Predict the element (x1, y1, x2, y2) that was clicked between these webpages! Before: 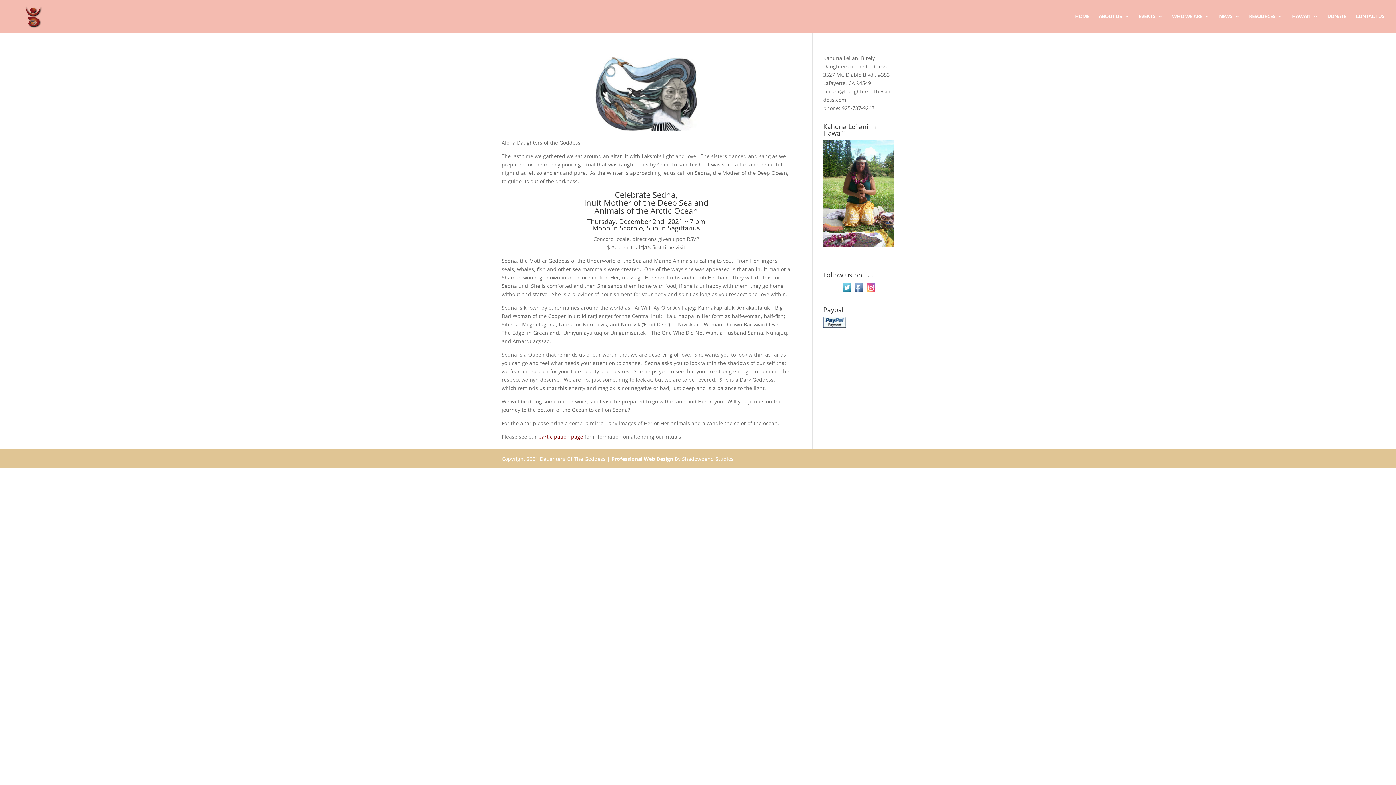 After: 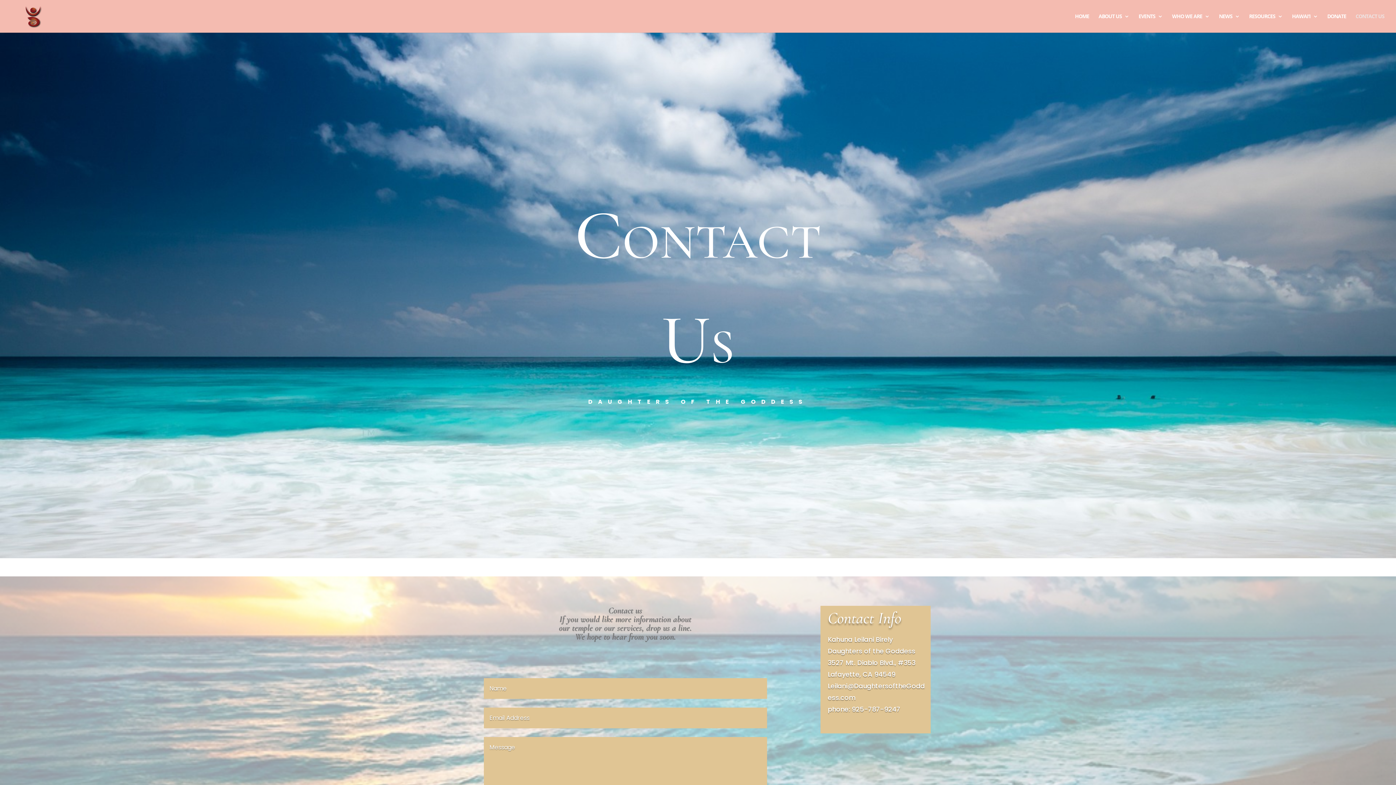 Action: bbox: (1356, 13, 1384, 32) label: CONTACT US